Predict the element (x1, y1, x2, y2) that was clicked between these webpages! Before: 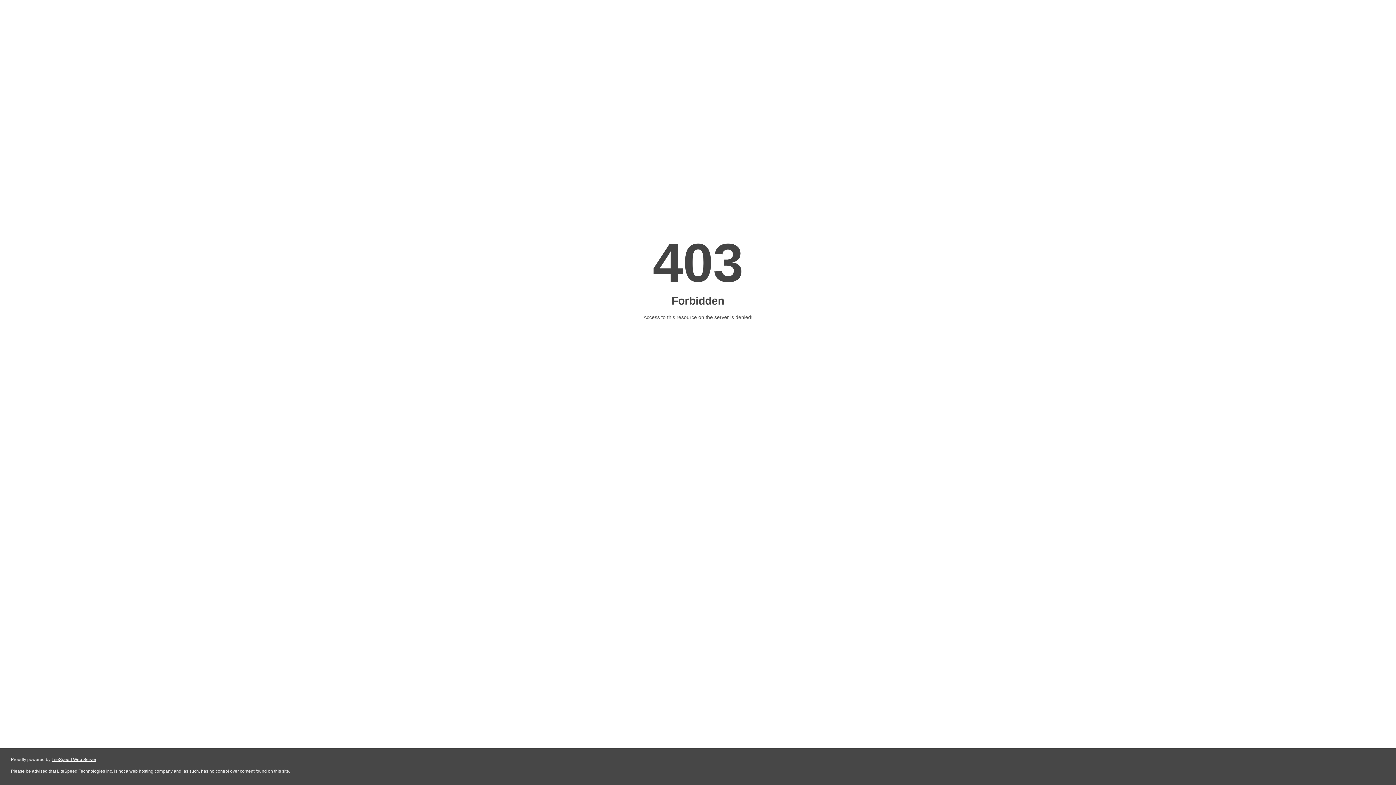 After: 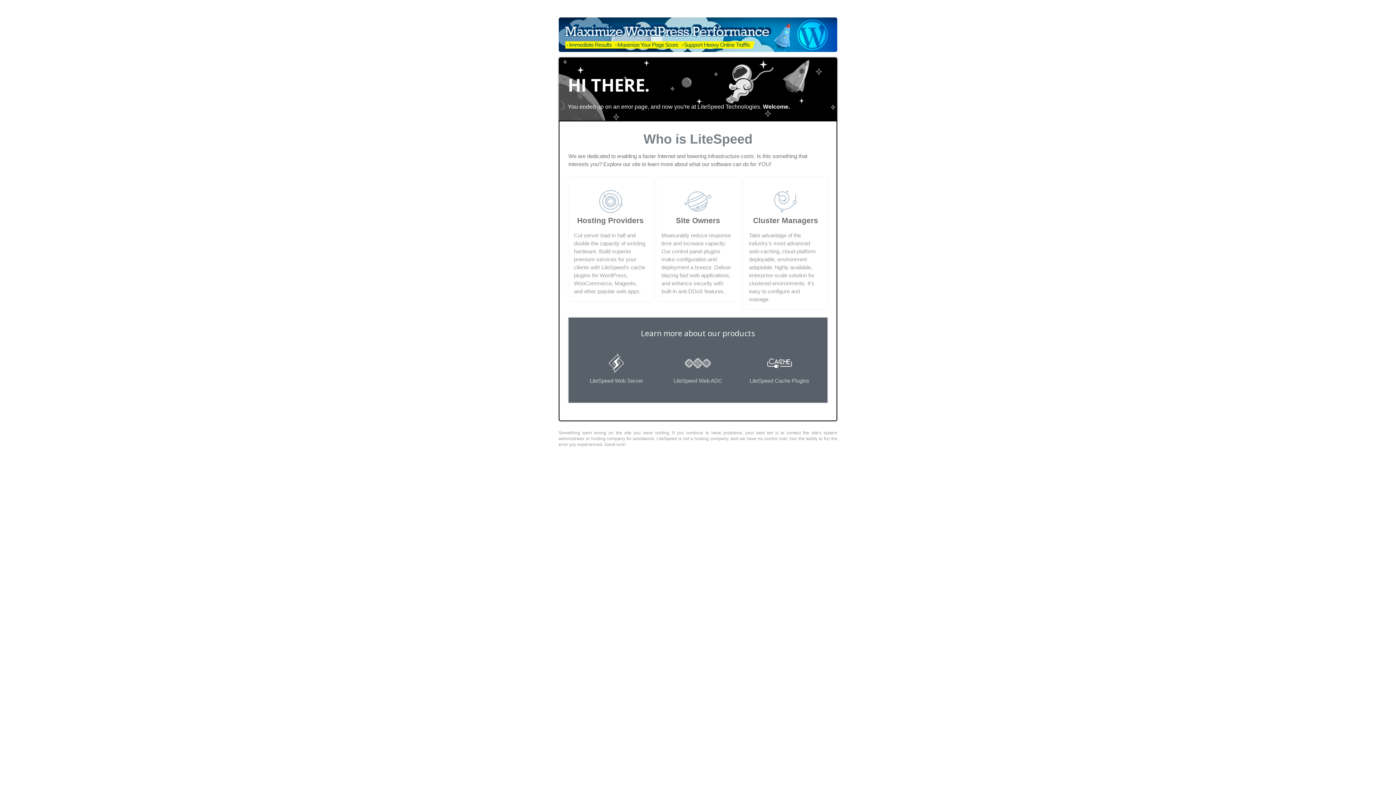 Action: bbox: (51, 757, 96, 762) label: LiteSpeed Web Server